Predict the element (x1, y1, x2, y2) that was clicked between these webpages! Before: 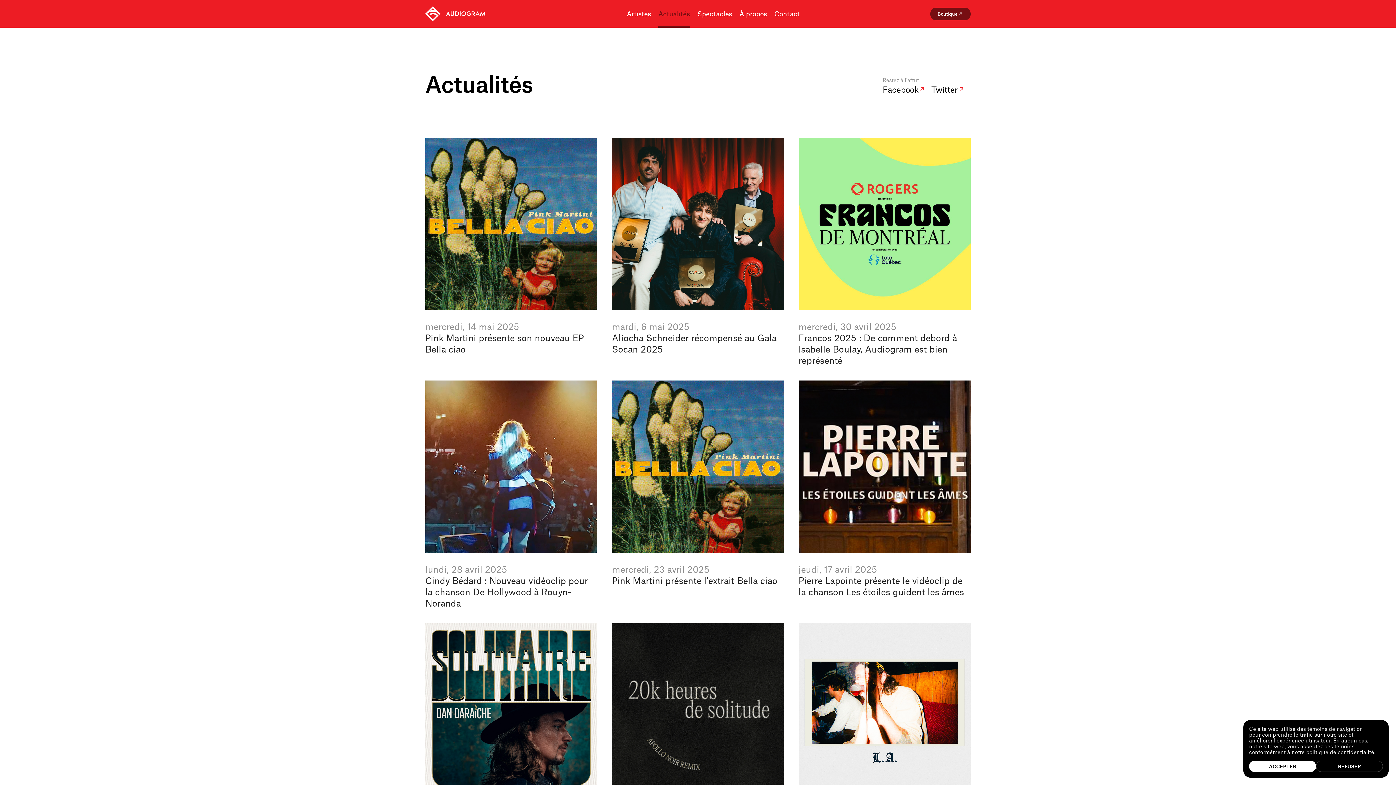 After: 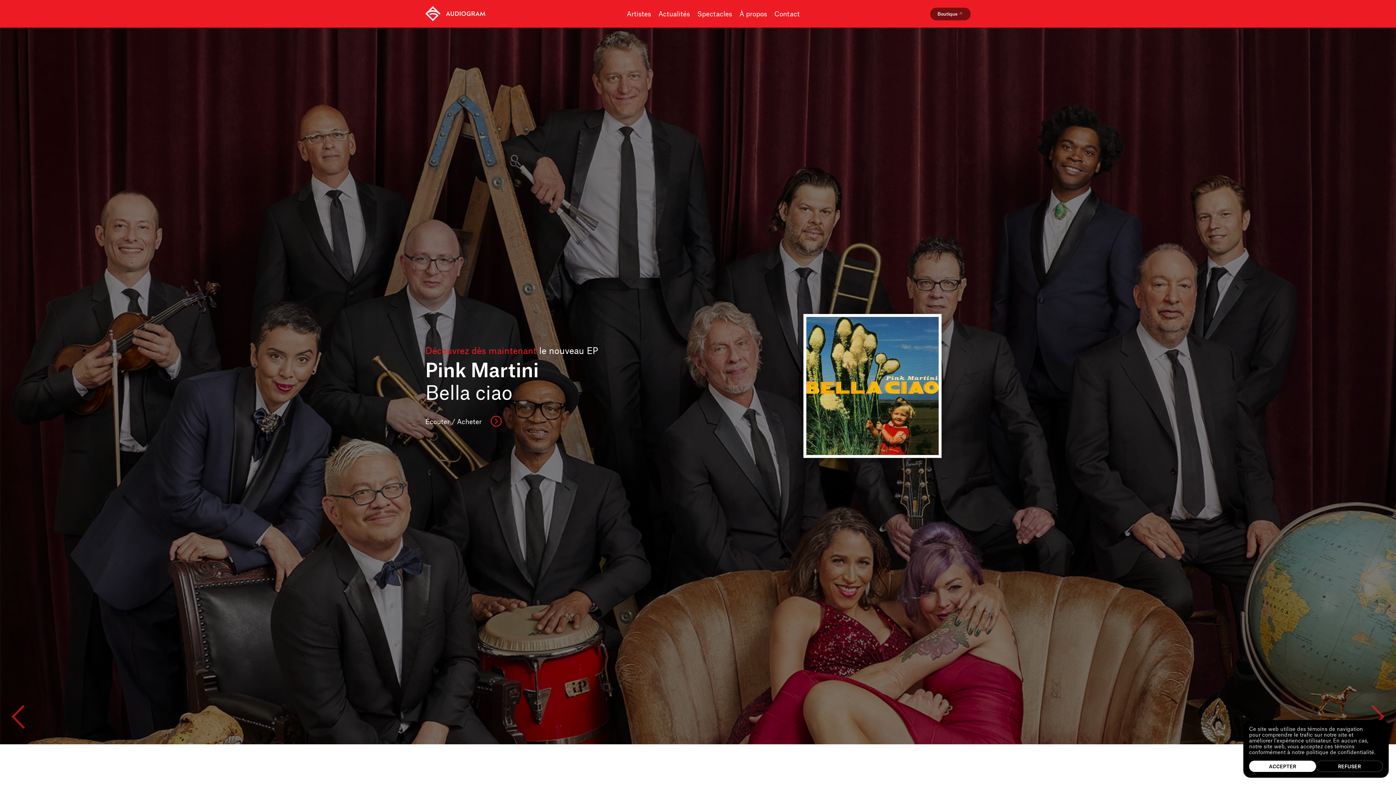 Action: bbox: (425, 6, 485, 21)